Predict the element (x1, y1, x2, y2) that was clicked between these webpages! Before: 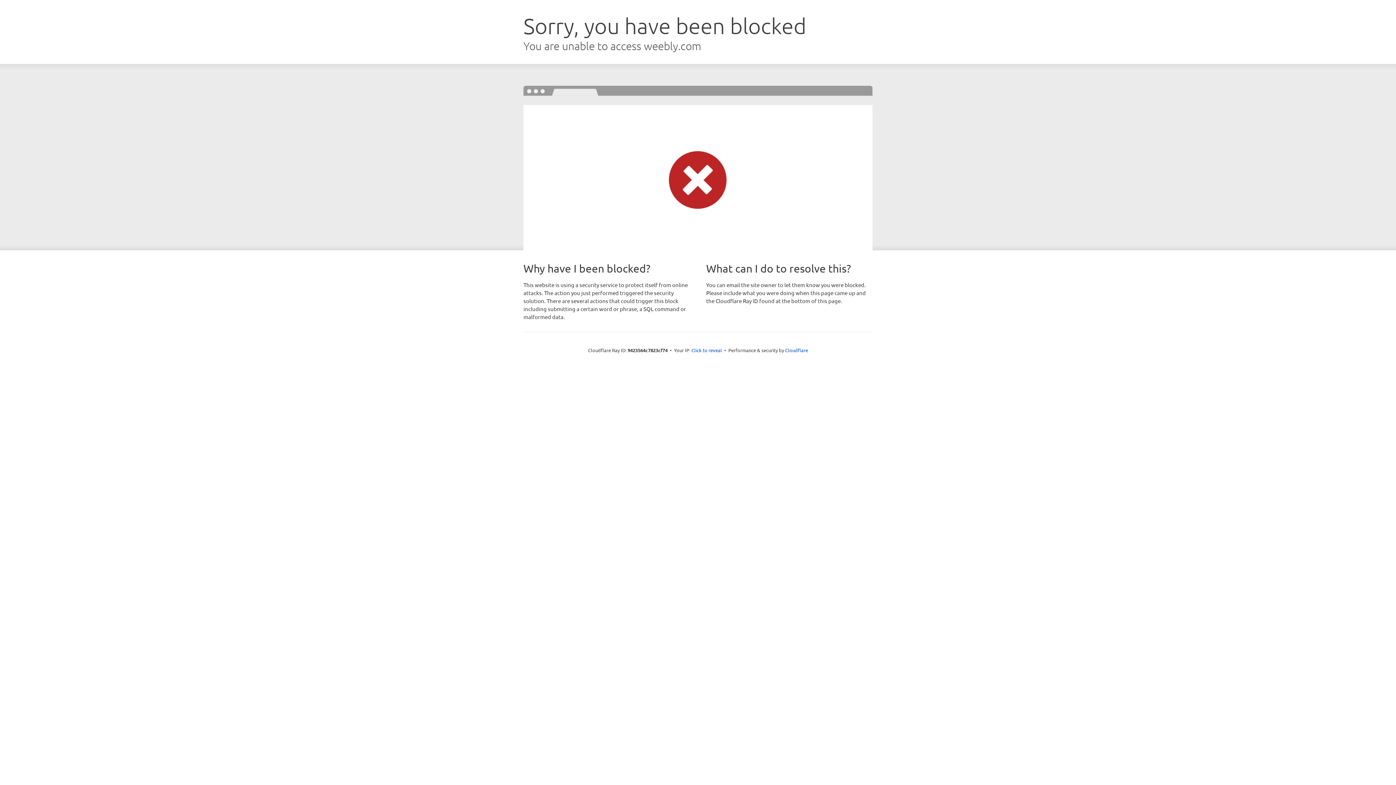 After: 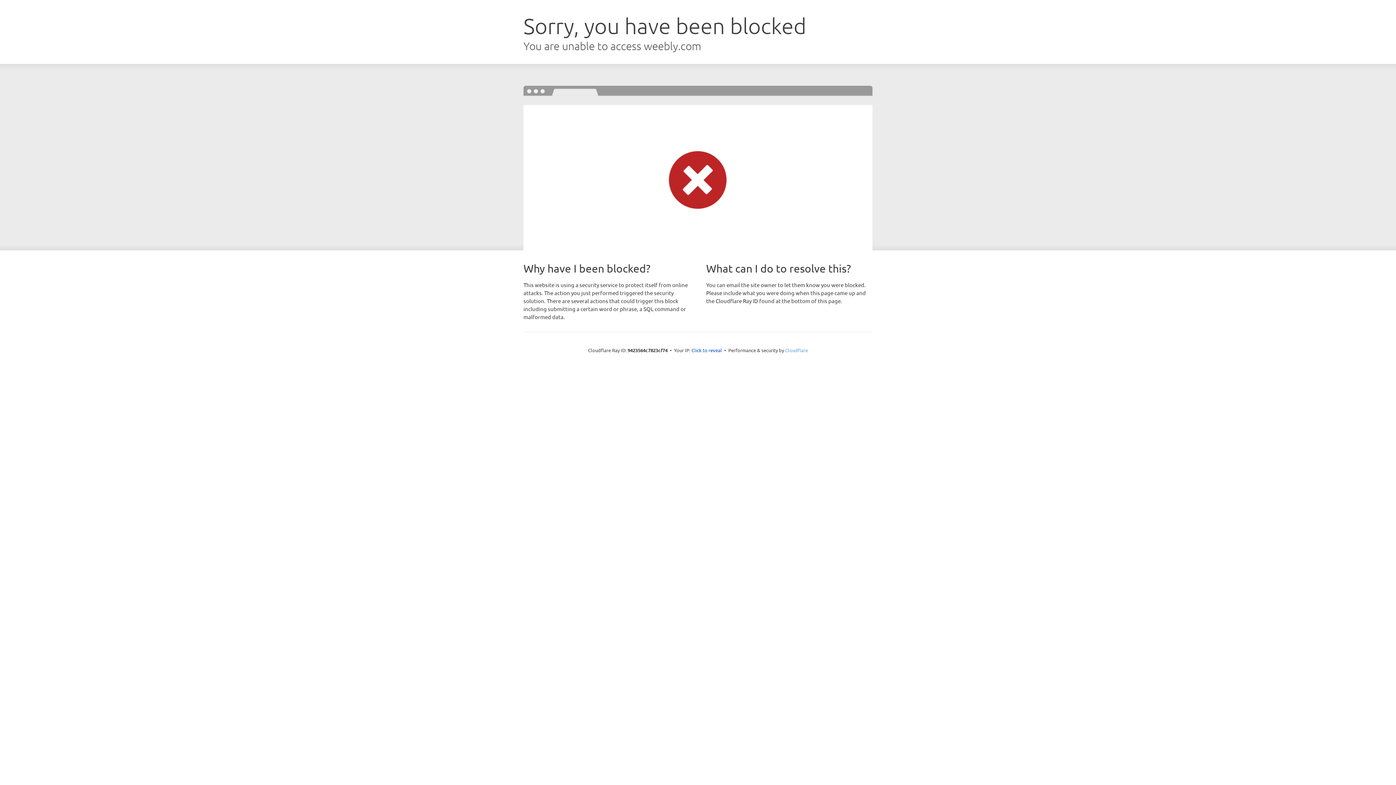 Action: label: Cloudflare bbox: (785, 347, 808, 353)